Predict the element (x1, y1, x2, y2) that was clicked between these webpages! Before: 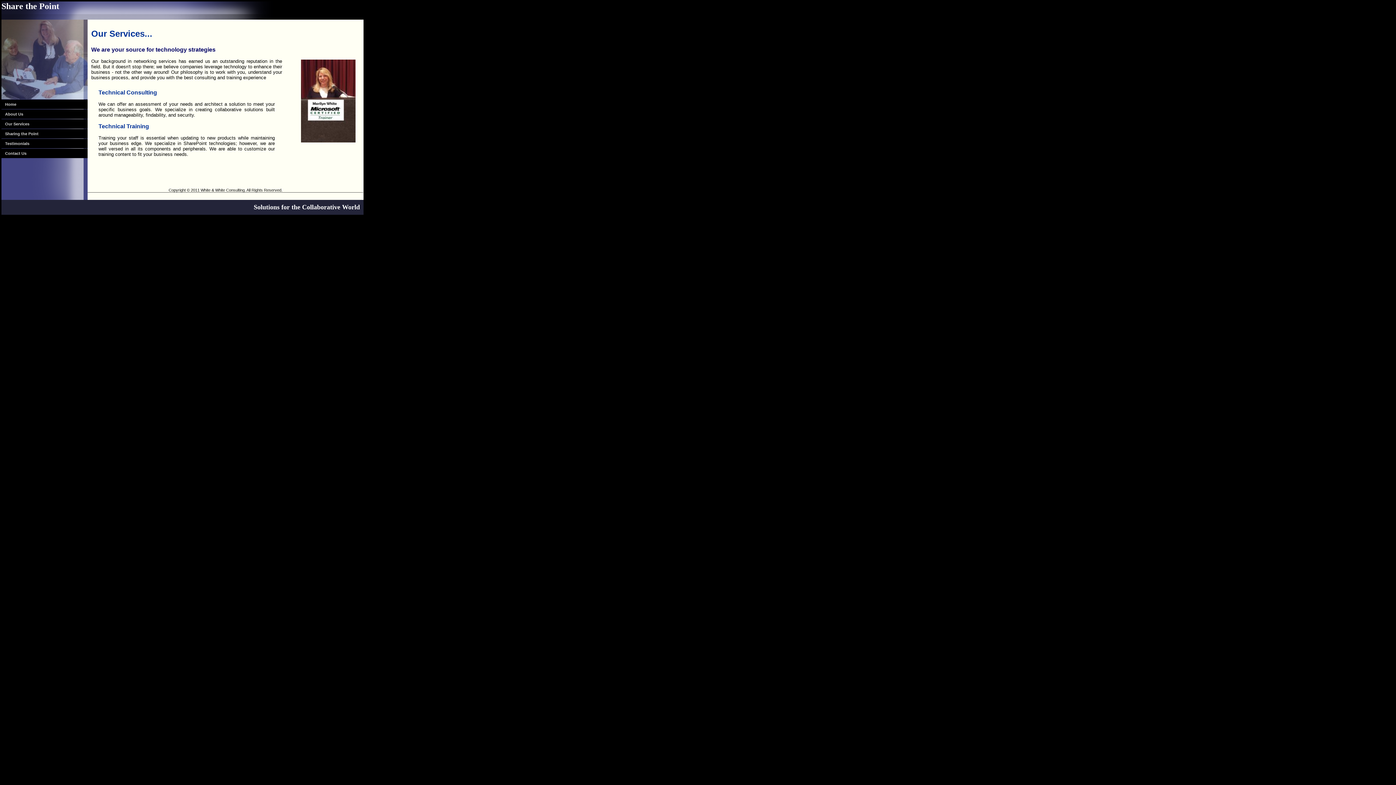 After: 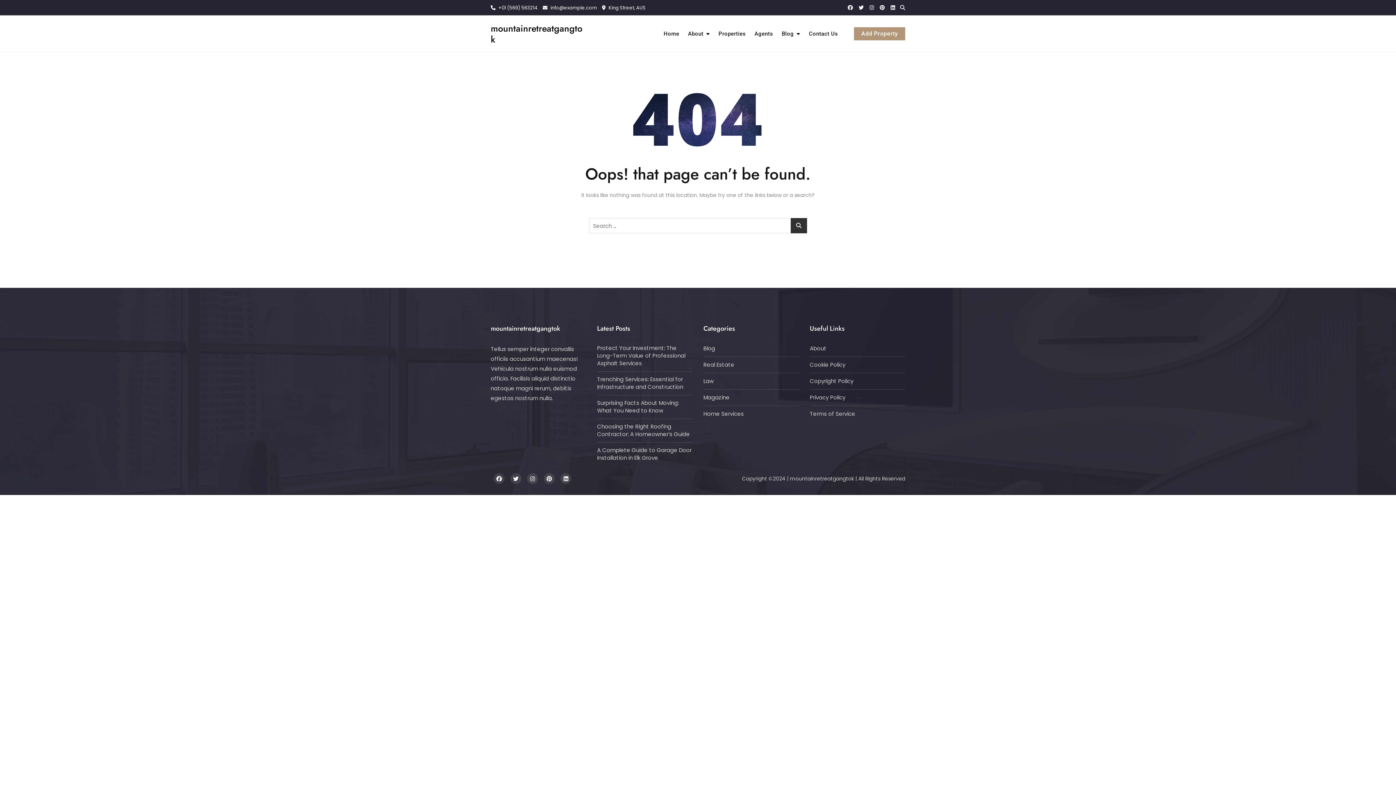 Action: bbox: (30, 0, 84, 6) label: jordan 5 cement tongue